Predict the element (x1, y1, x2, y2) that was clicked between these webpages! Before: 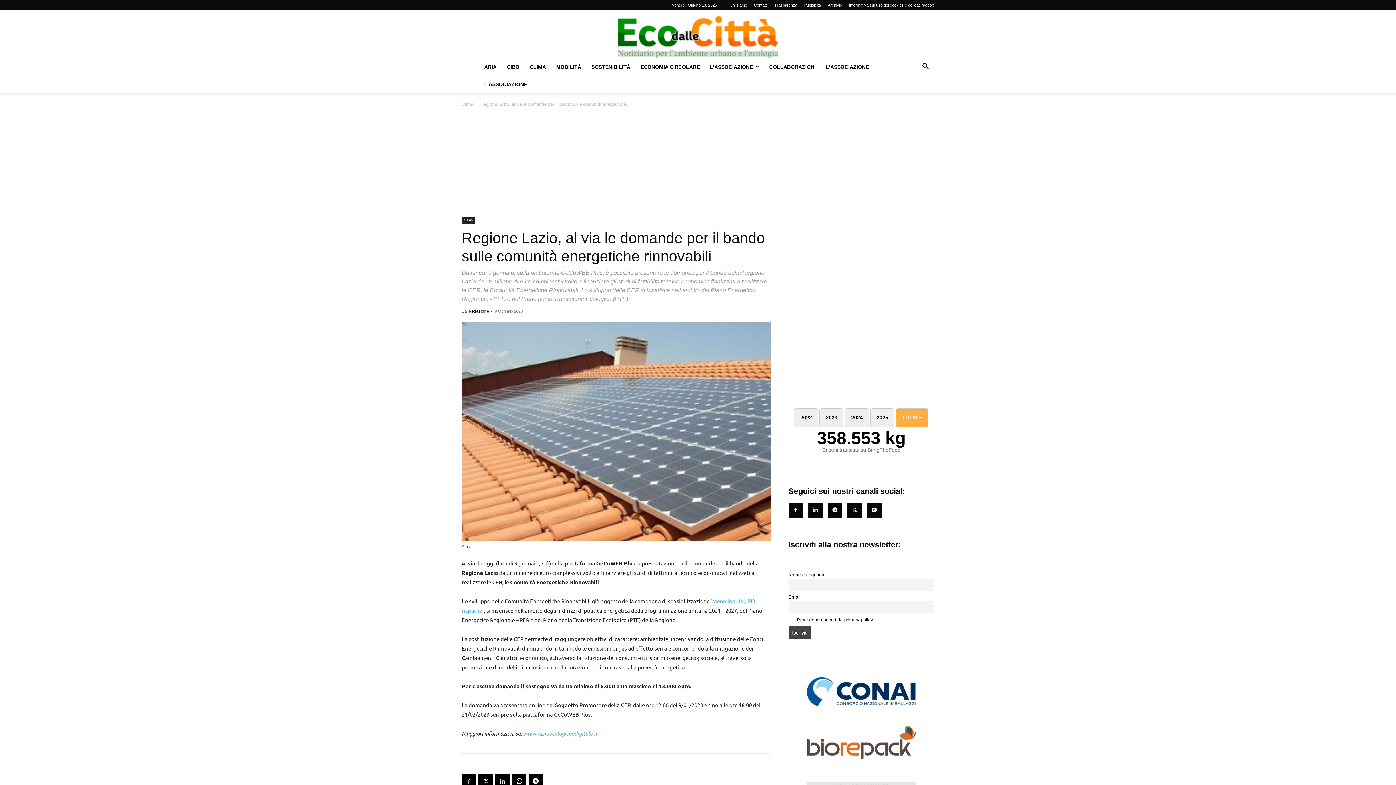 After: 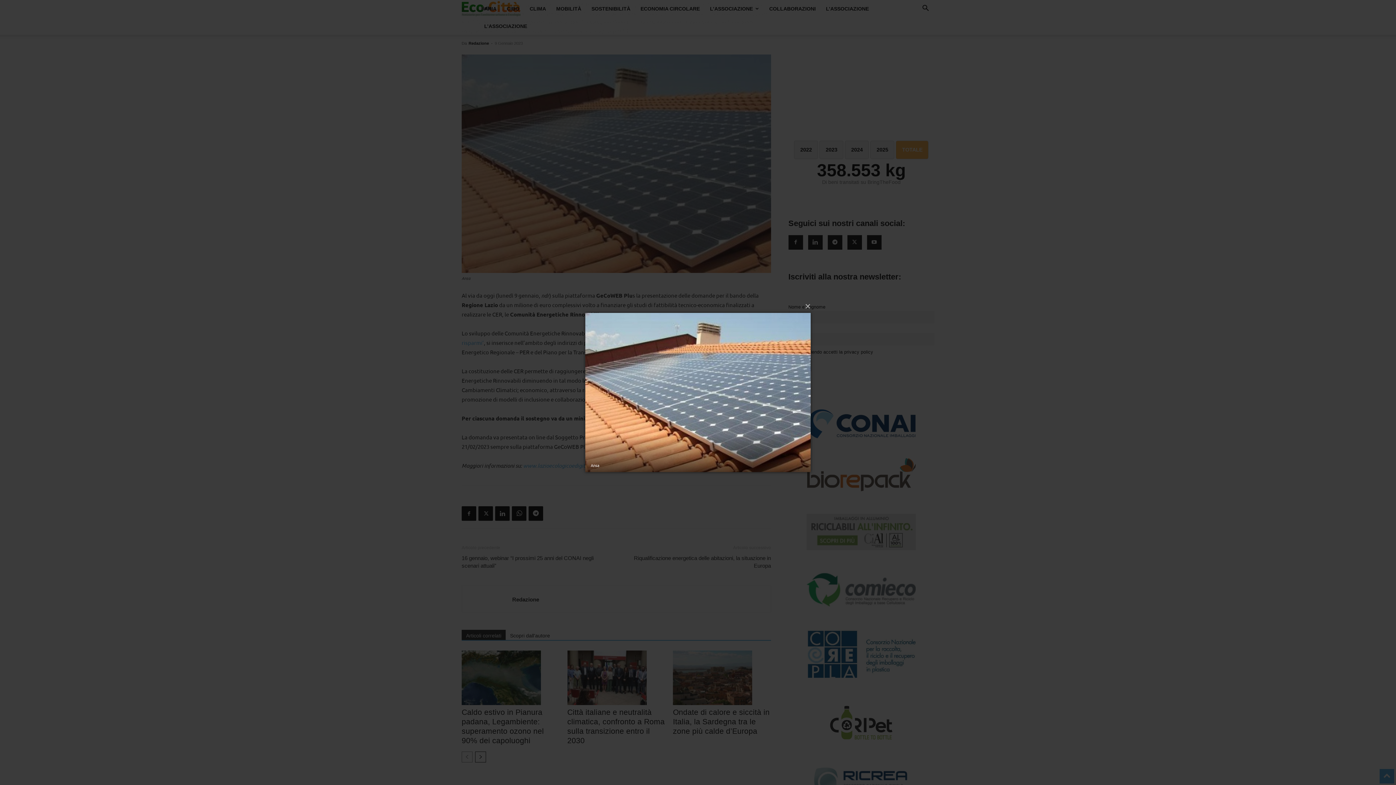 Action: bbox: (461, 322, 771, 541)